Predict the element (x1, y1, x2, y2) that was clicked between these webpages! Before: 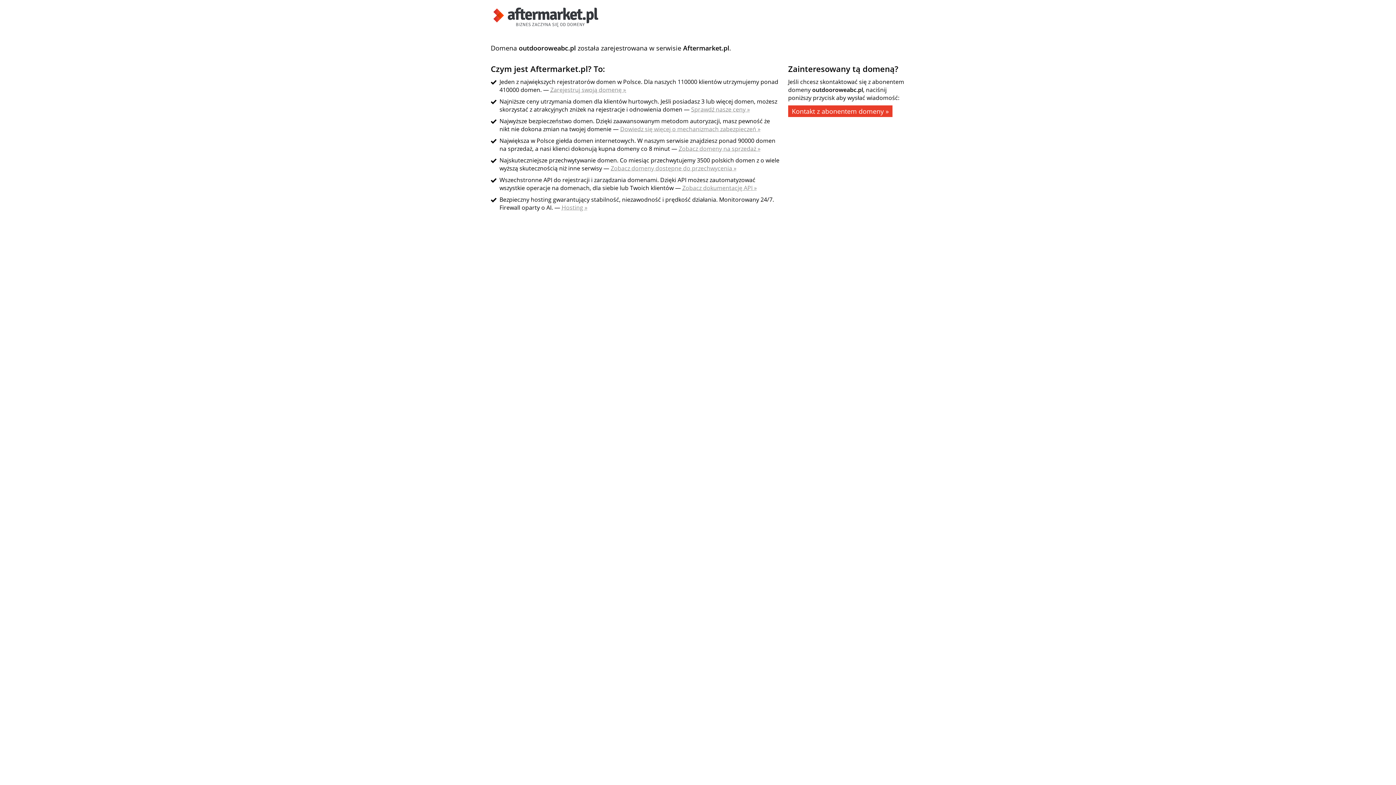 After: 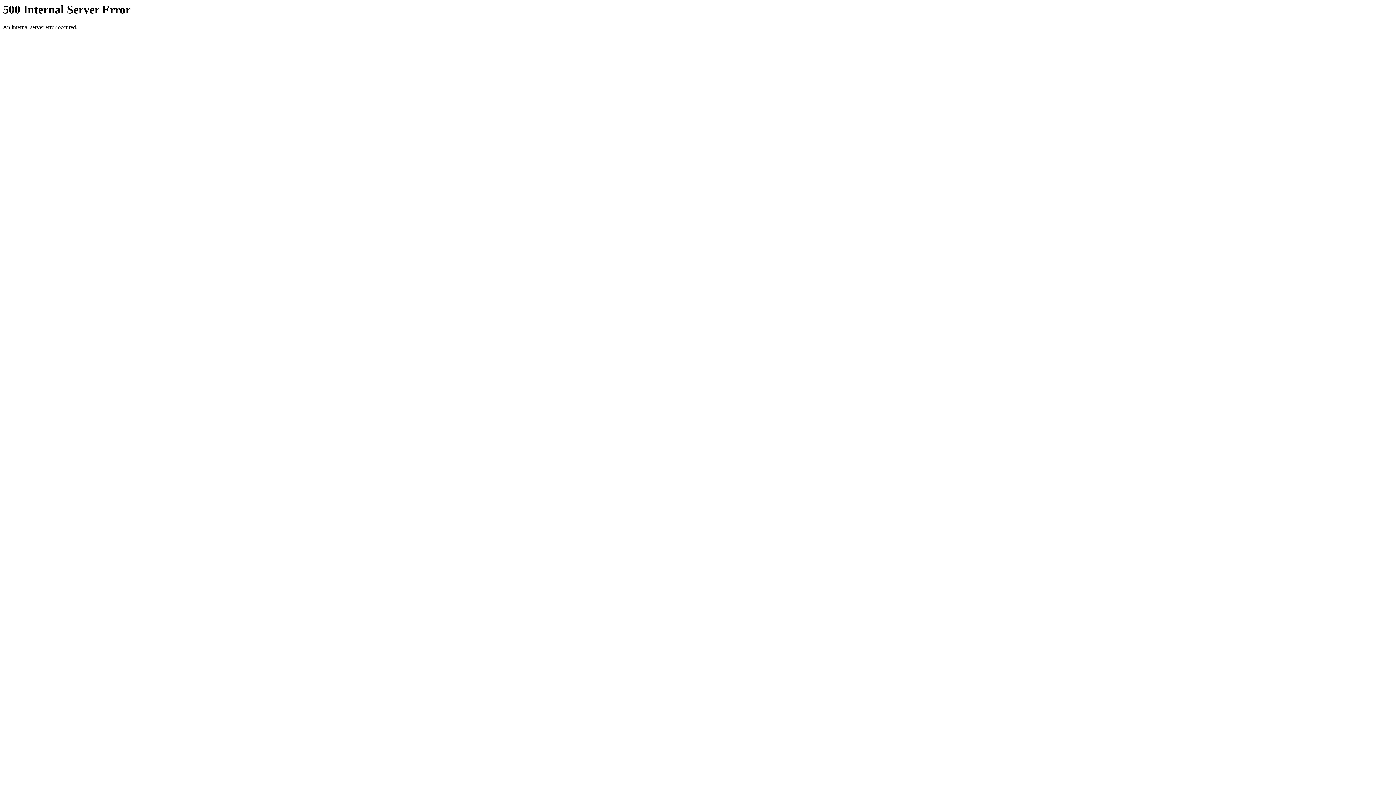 Action: bbox: (691, 105, 750, 113) label: Sprawdź nasze ceny »